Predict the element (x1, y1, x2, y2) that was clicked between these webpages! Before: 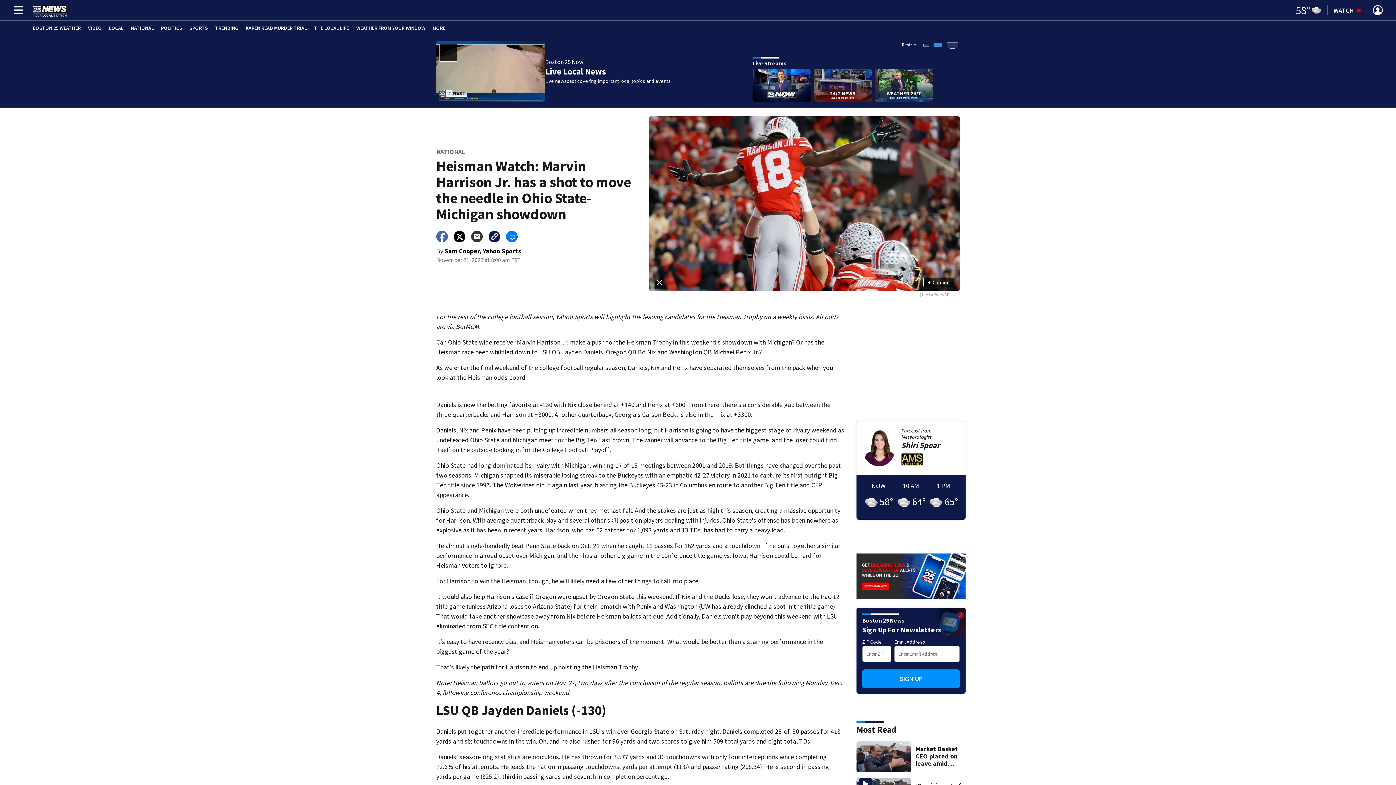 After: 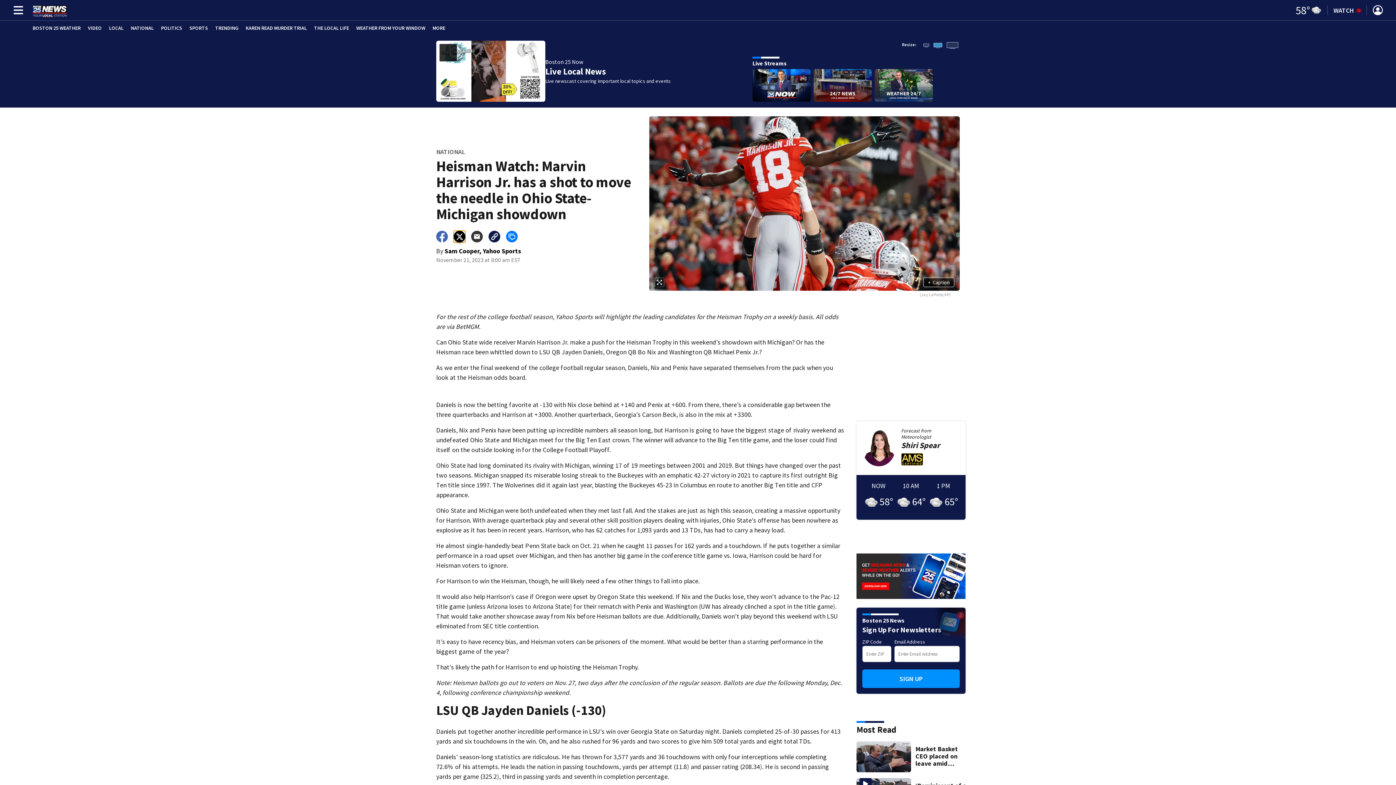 Action: bbox: (453, 230, 465, 242)